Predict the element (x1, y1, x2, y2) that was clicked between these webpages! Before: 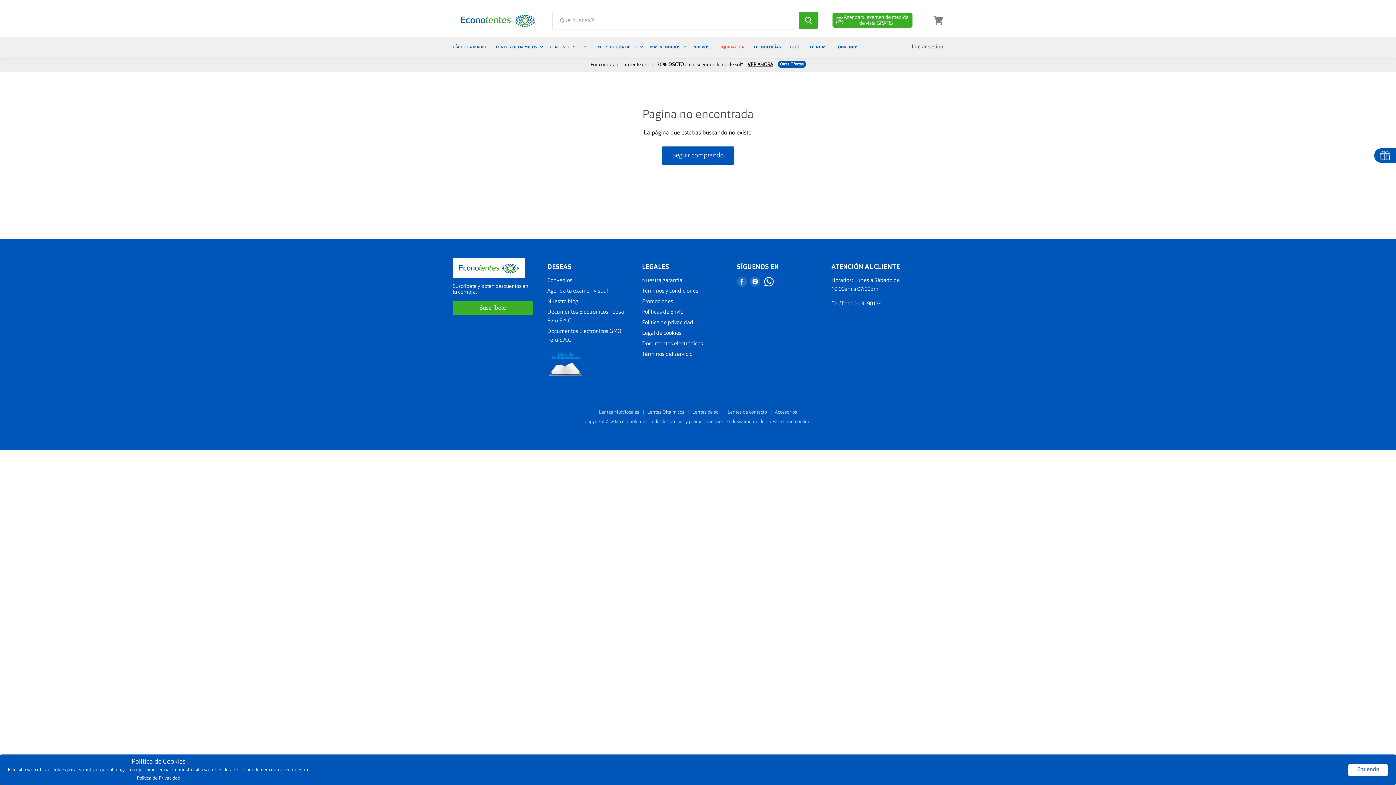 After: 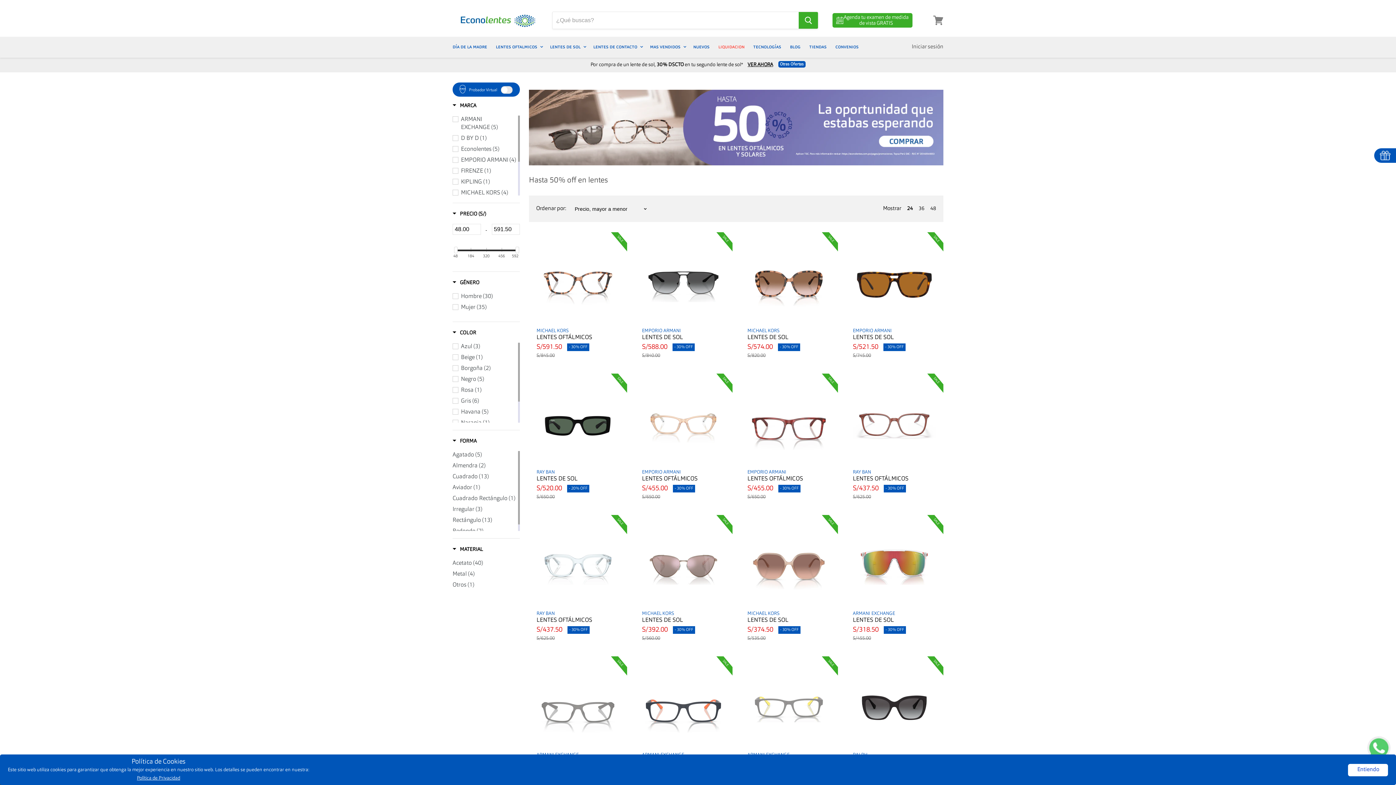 Action: label: LIQUIDACION bbox: (714, 39, 748, 55)